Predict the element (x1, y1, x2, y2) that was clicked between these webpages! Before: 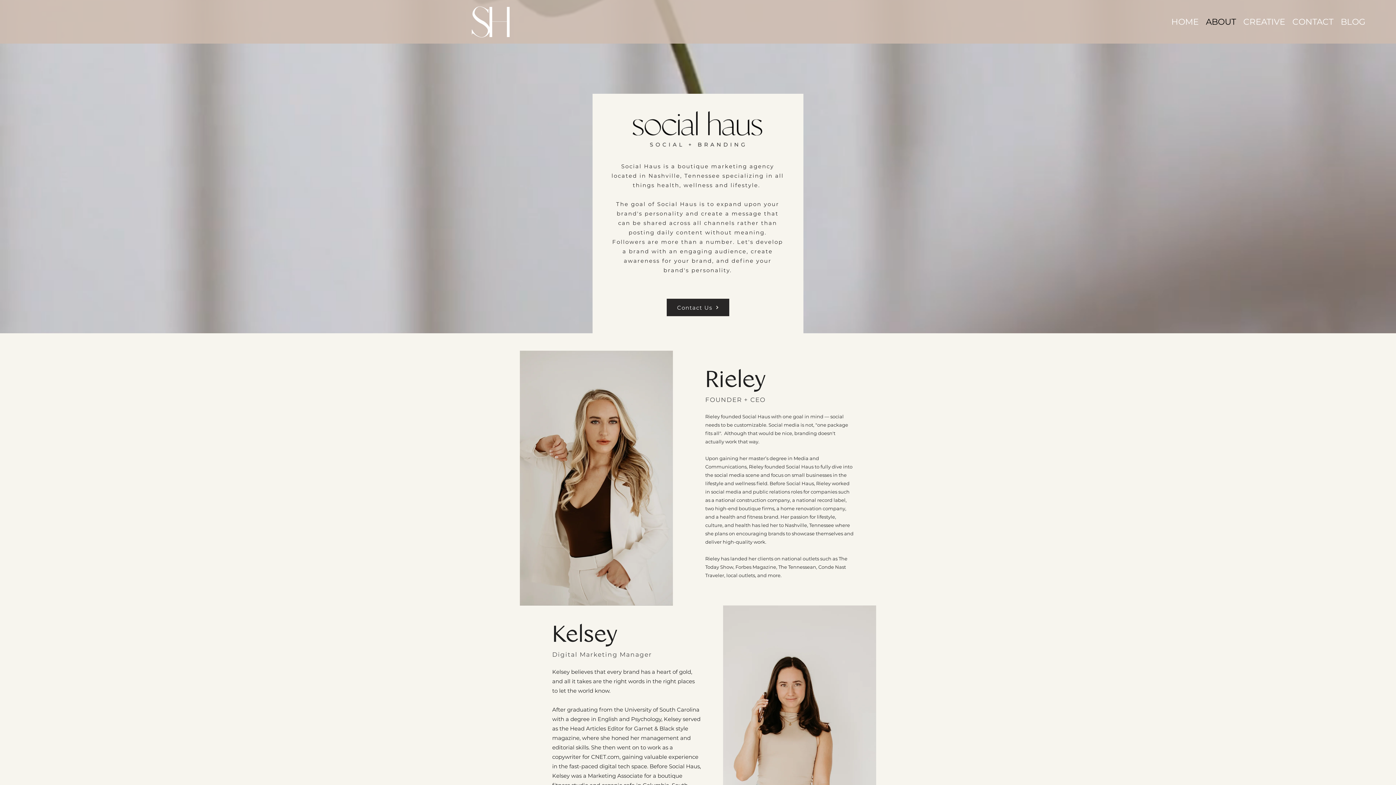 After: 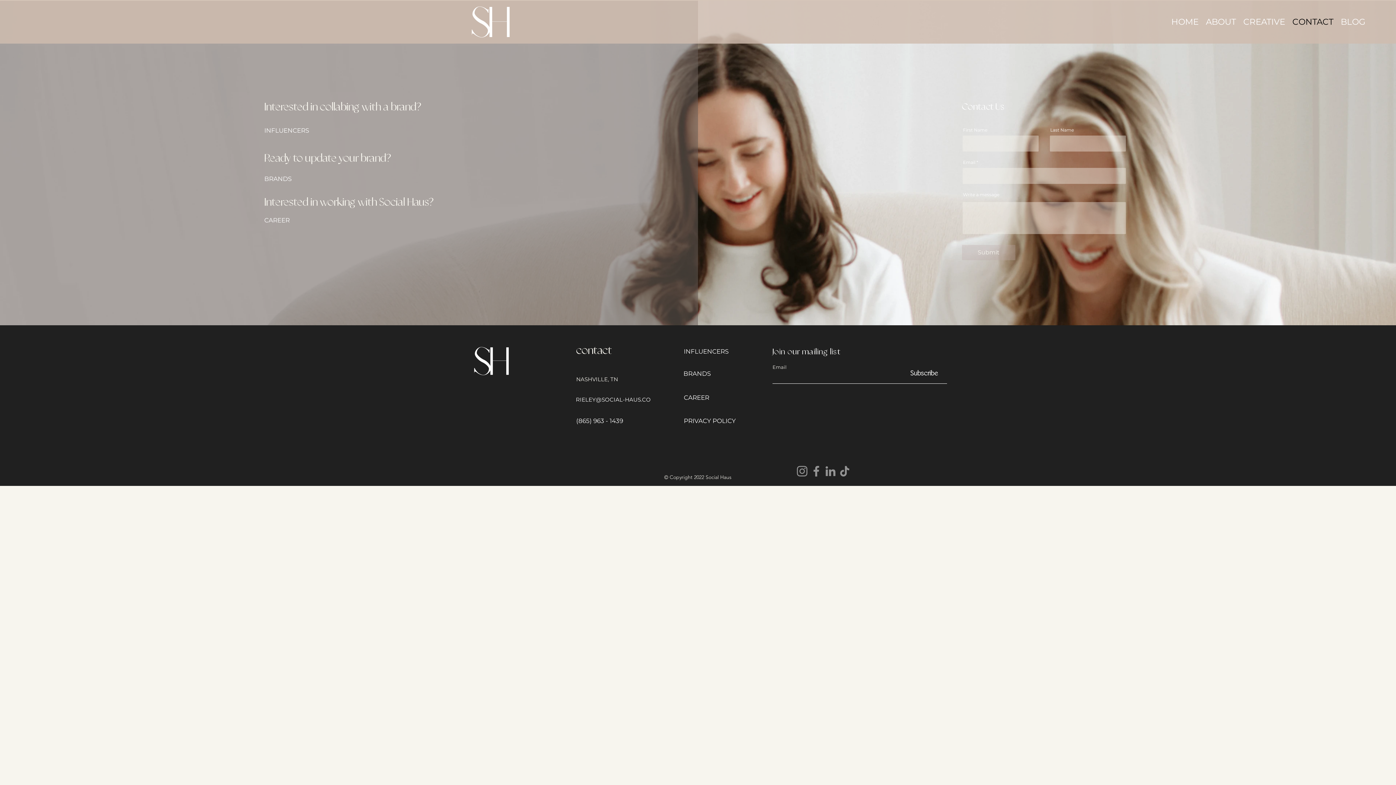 Action: bbox: (1289, 14, 1337, 29) label: CONTACT